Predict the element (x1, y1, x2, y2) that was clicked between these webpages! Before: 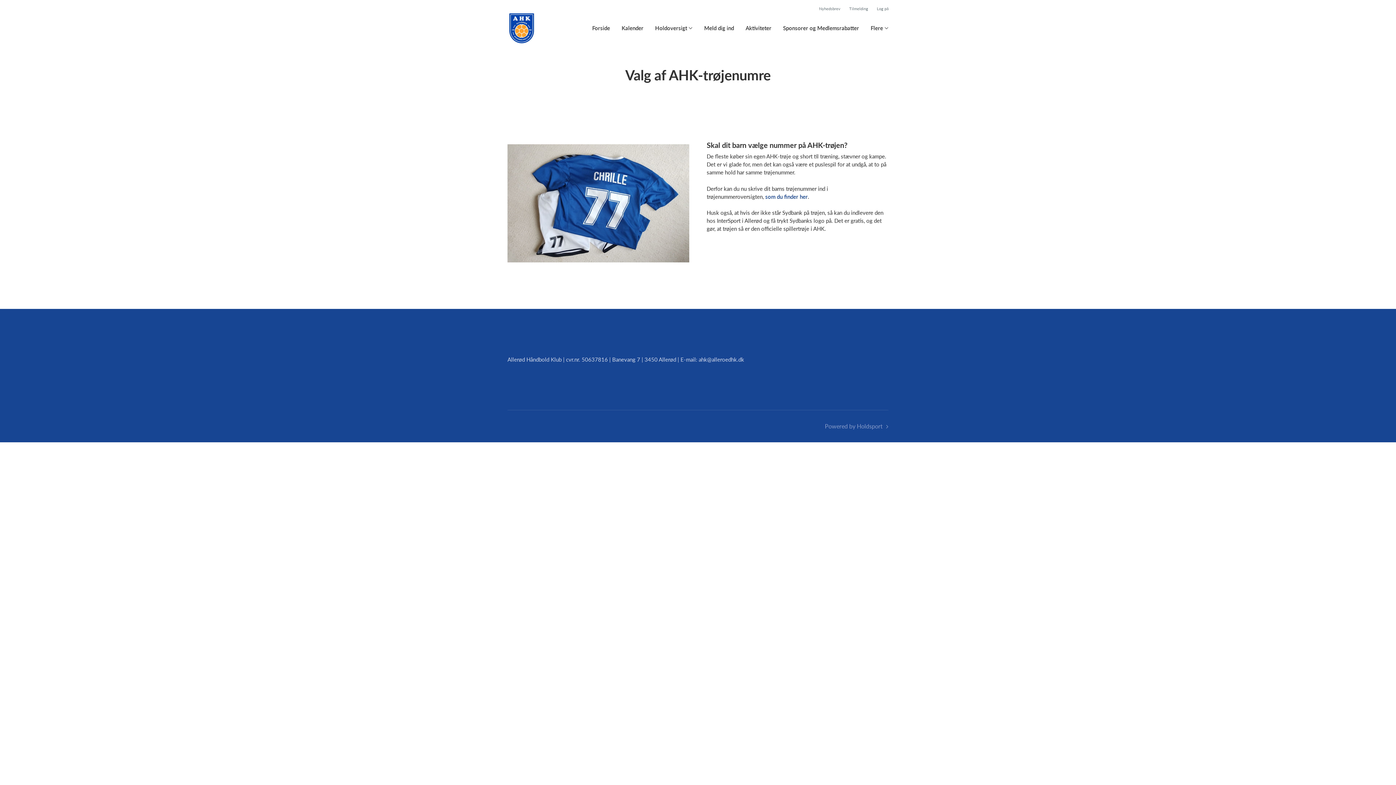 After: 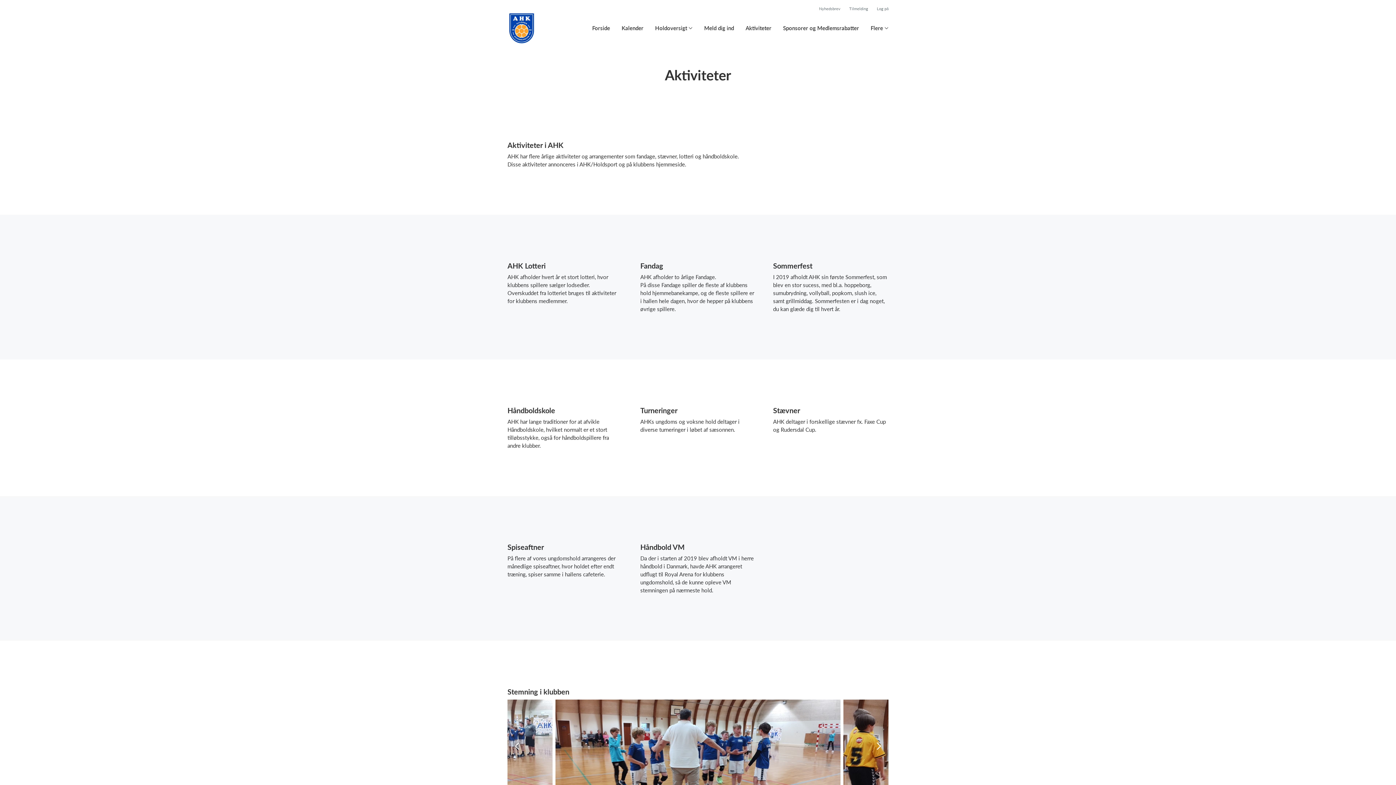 Action: label: Aktiviteter bbox: (745, 24, 771, 32)